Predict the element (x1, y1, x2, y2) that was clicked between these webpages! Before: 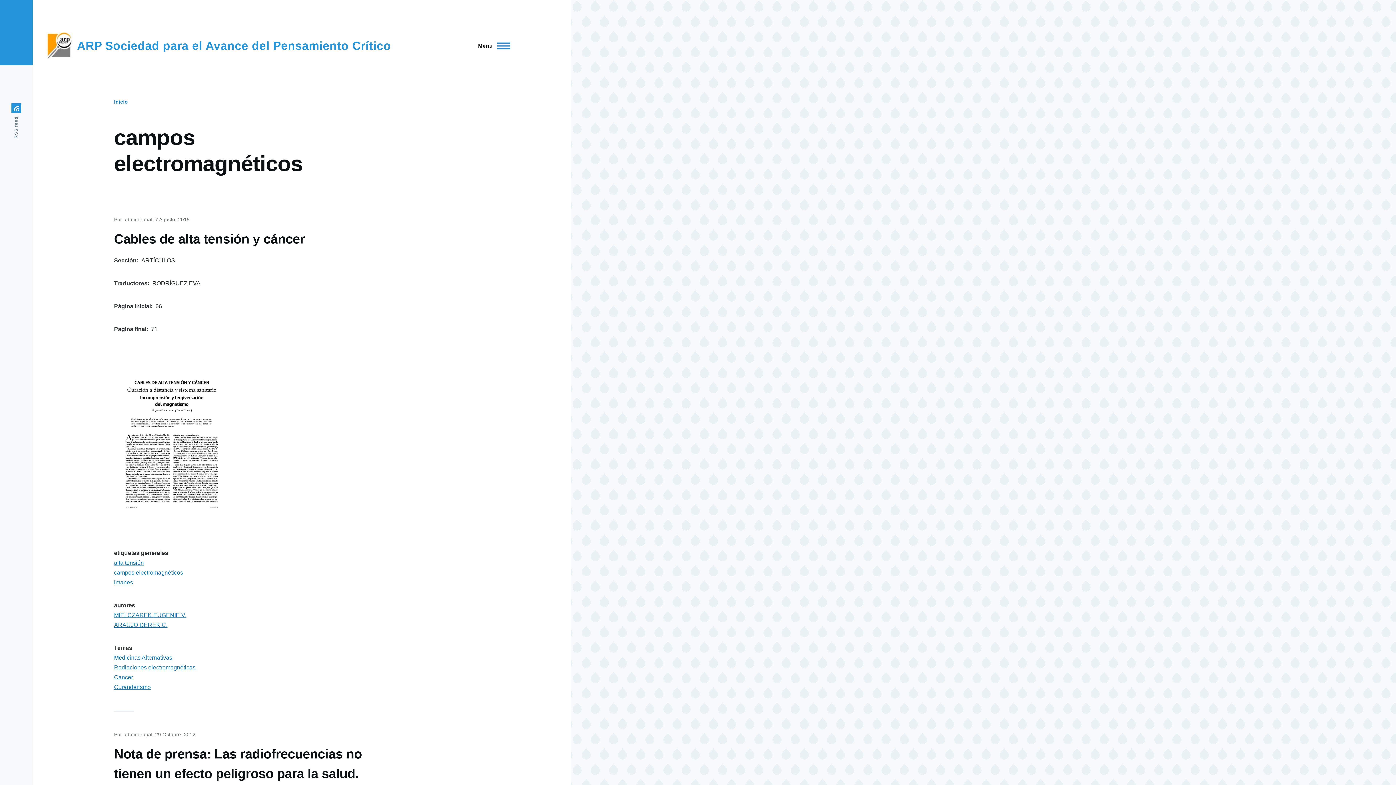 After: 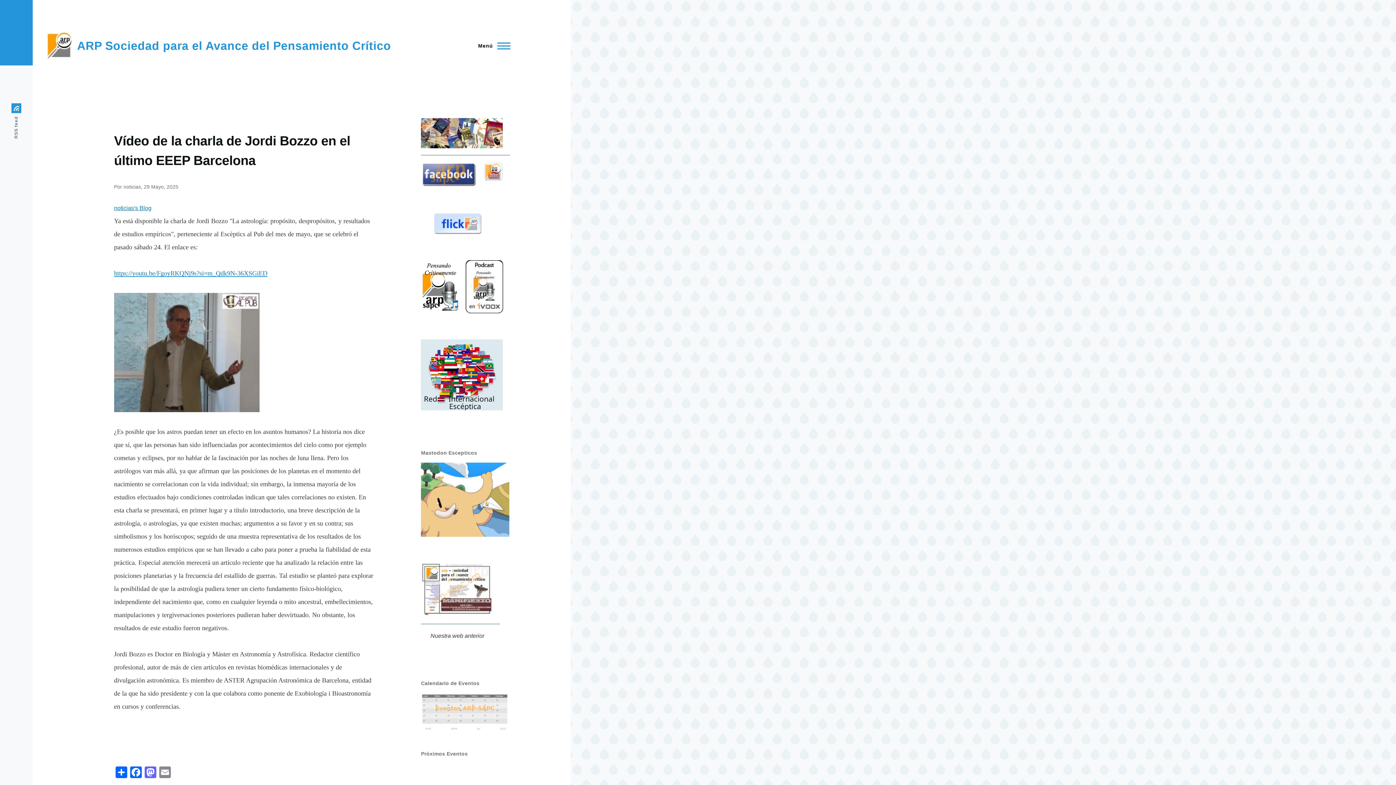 Action: label: ARP Sociedad para el Avance del Pensamiento Crítico bbox: (77, 39, 391, 52)